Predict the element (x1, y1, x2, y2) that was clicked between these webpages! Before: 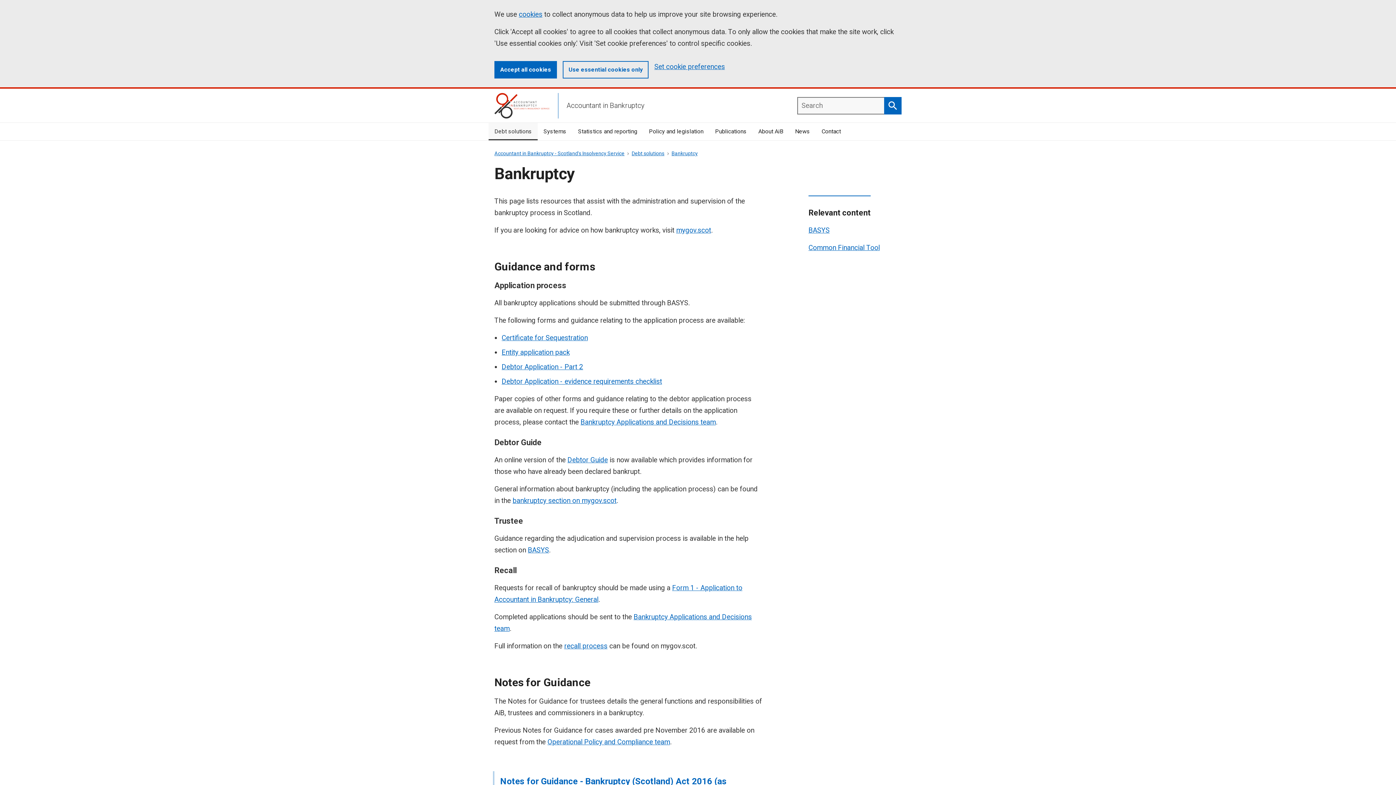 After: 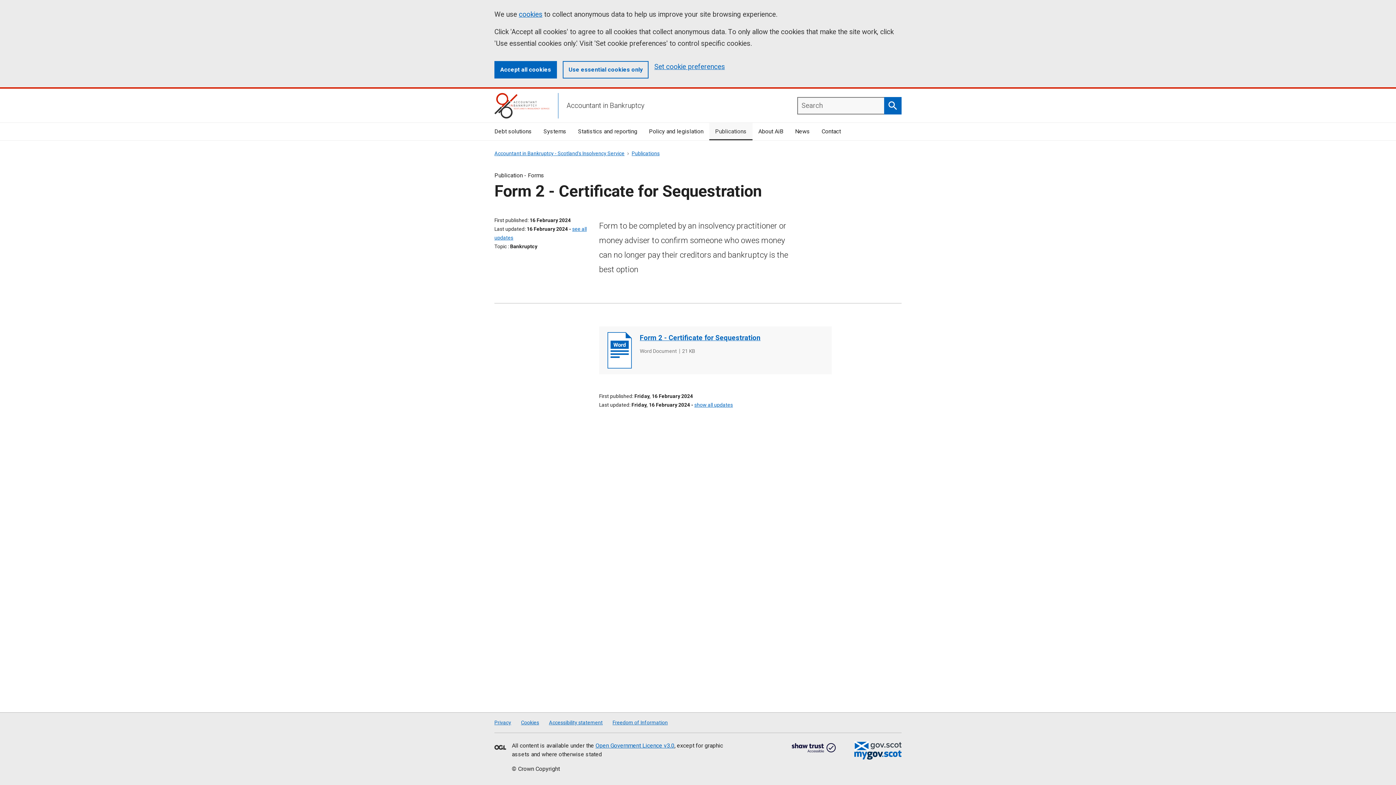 Action: label: Certificate for Sequestration bbox: (501, 333, 588, 342)